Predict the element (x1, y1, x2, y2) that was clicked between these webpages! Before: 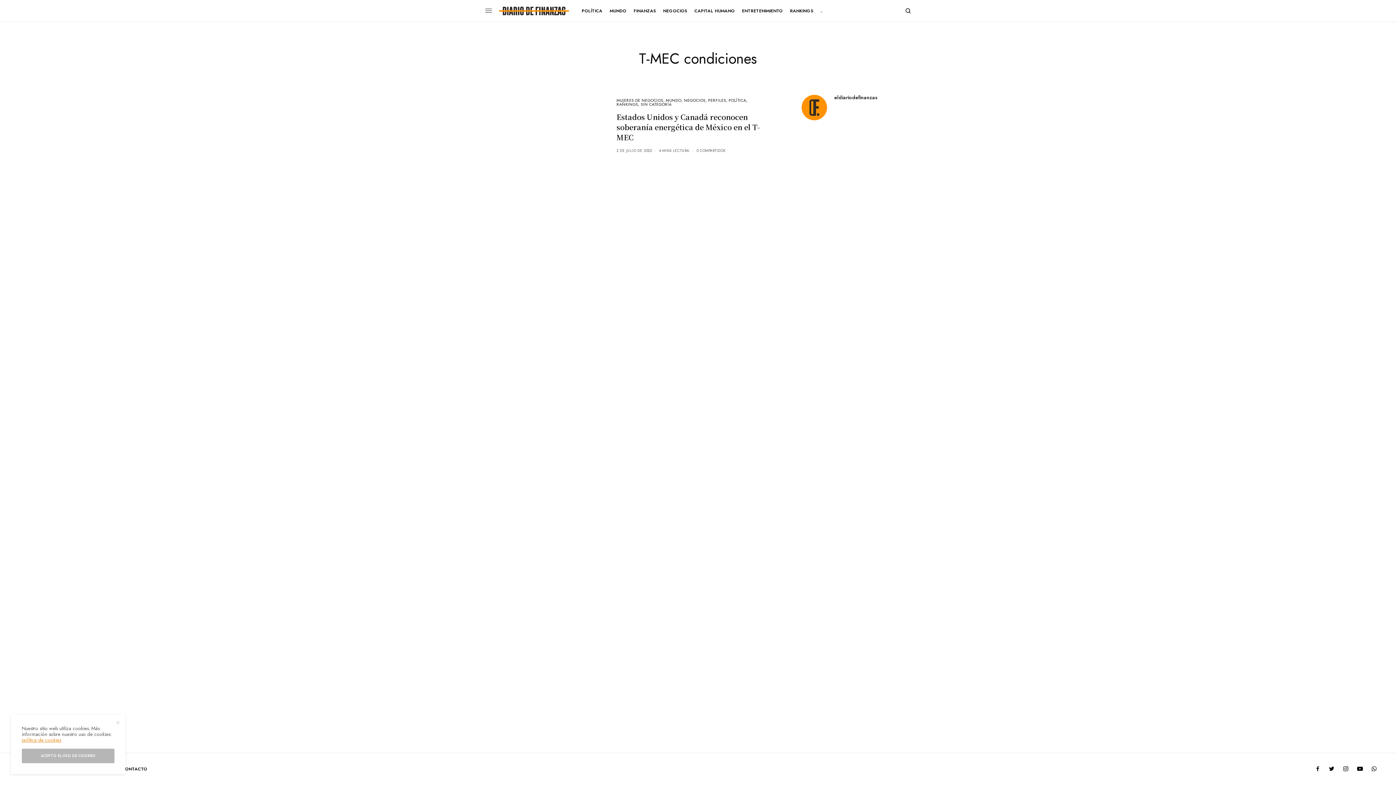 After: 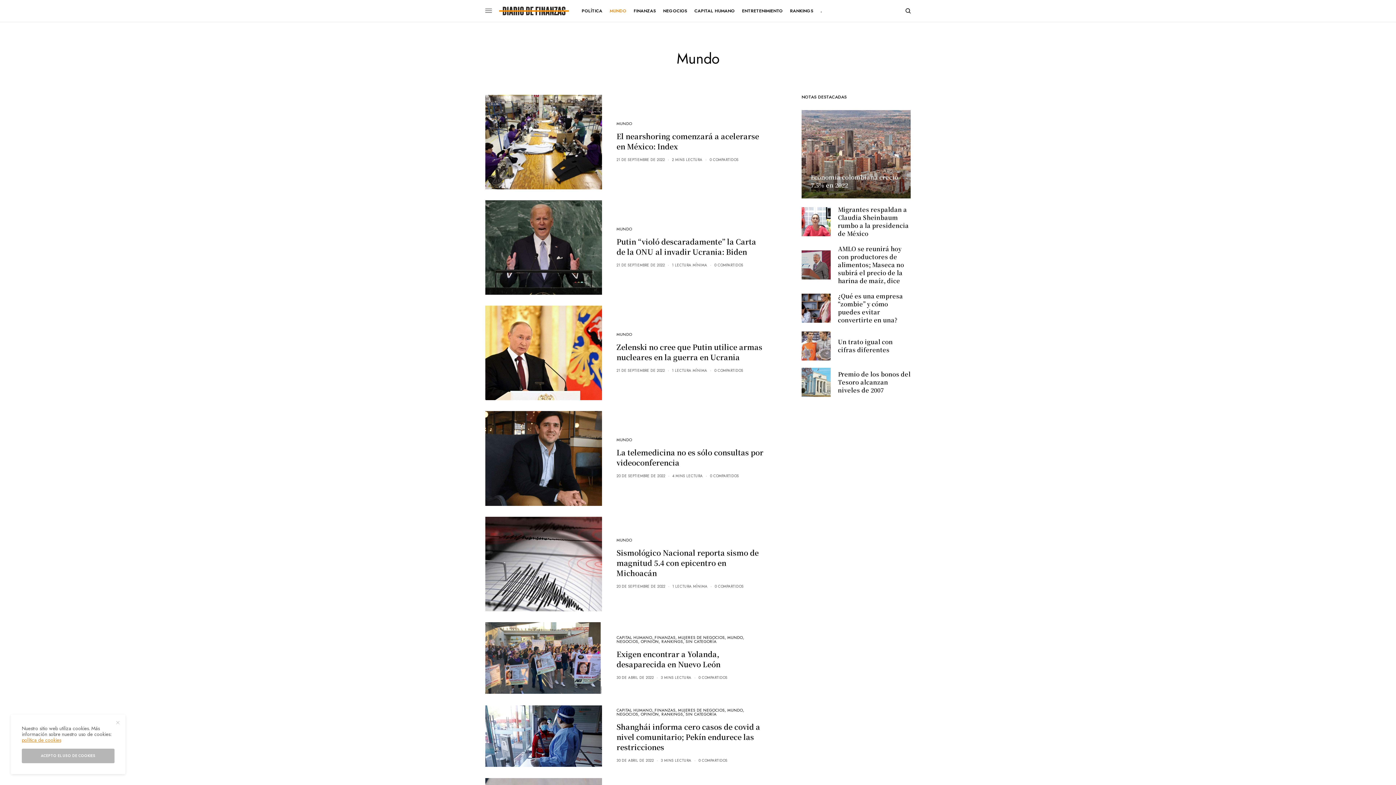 Action: bbox: (609, 0, 626, 21) label: MUNDO